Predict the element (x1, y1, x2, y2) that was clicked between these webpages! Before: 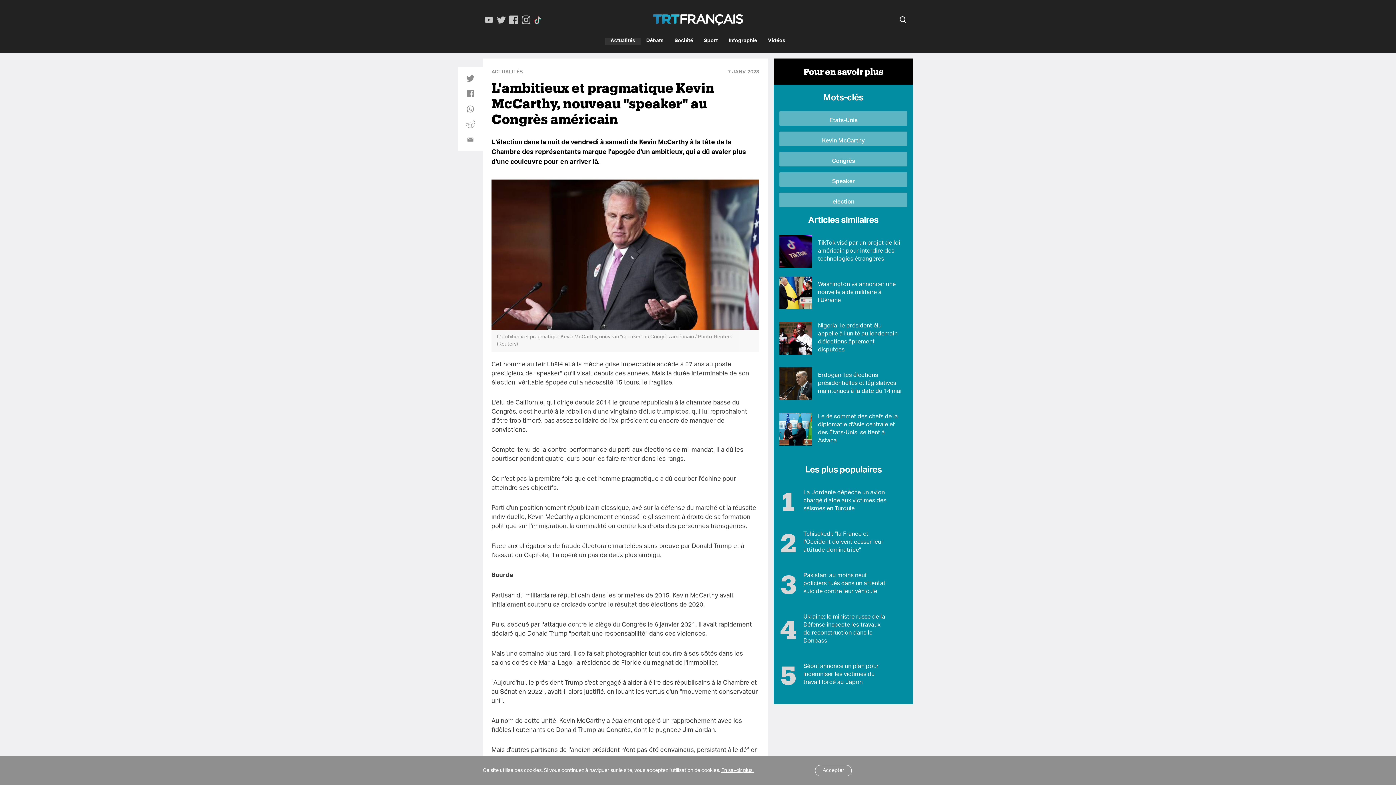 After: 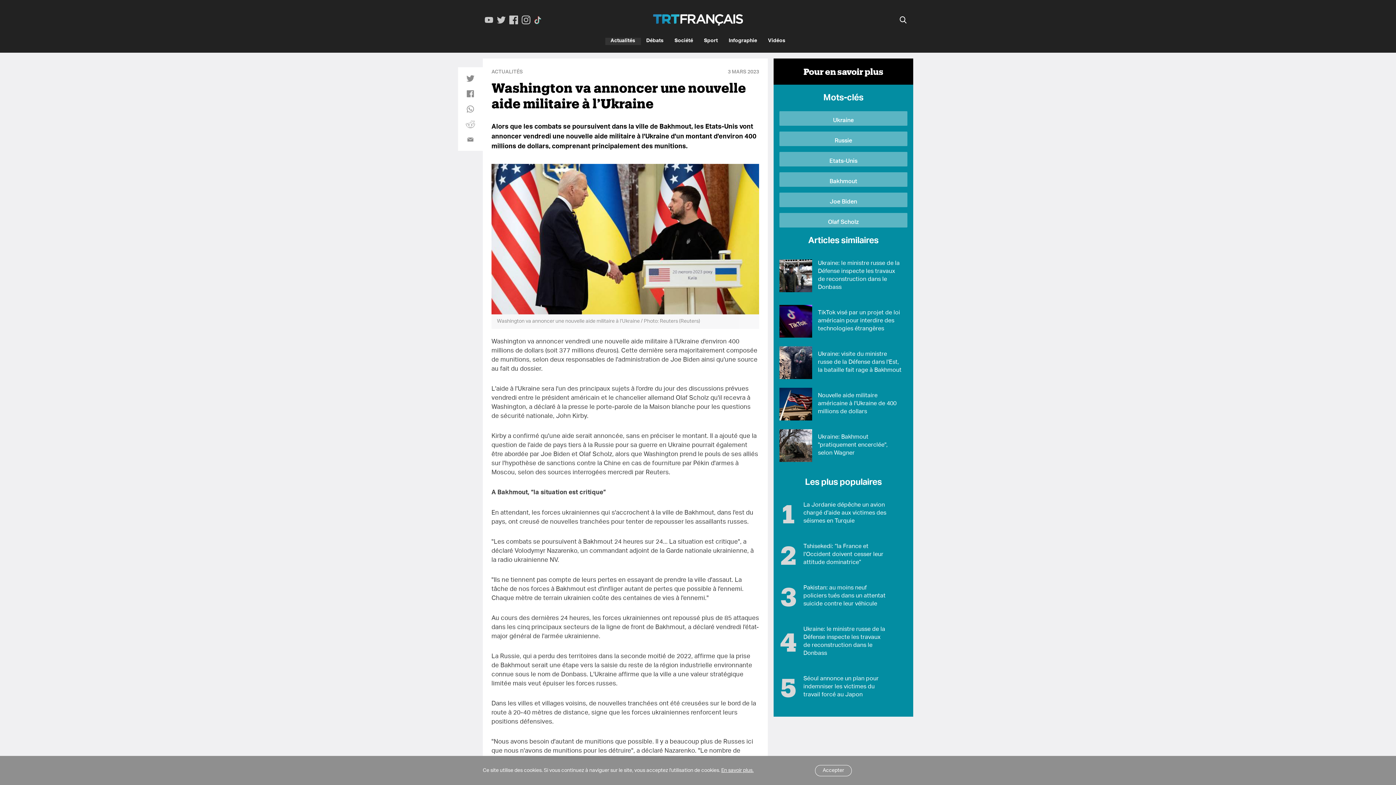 Action: bbox: (779, 276, 812, 309)